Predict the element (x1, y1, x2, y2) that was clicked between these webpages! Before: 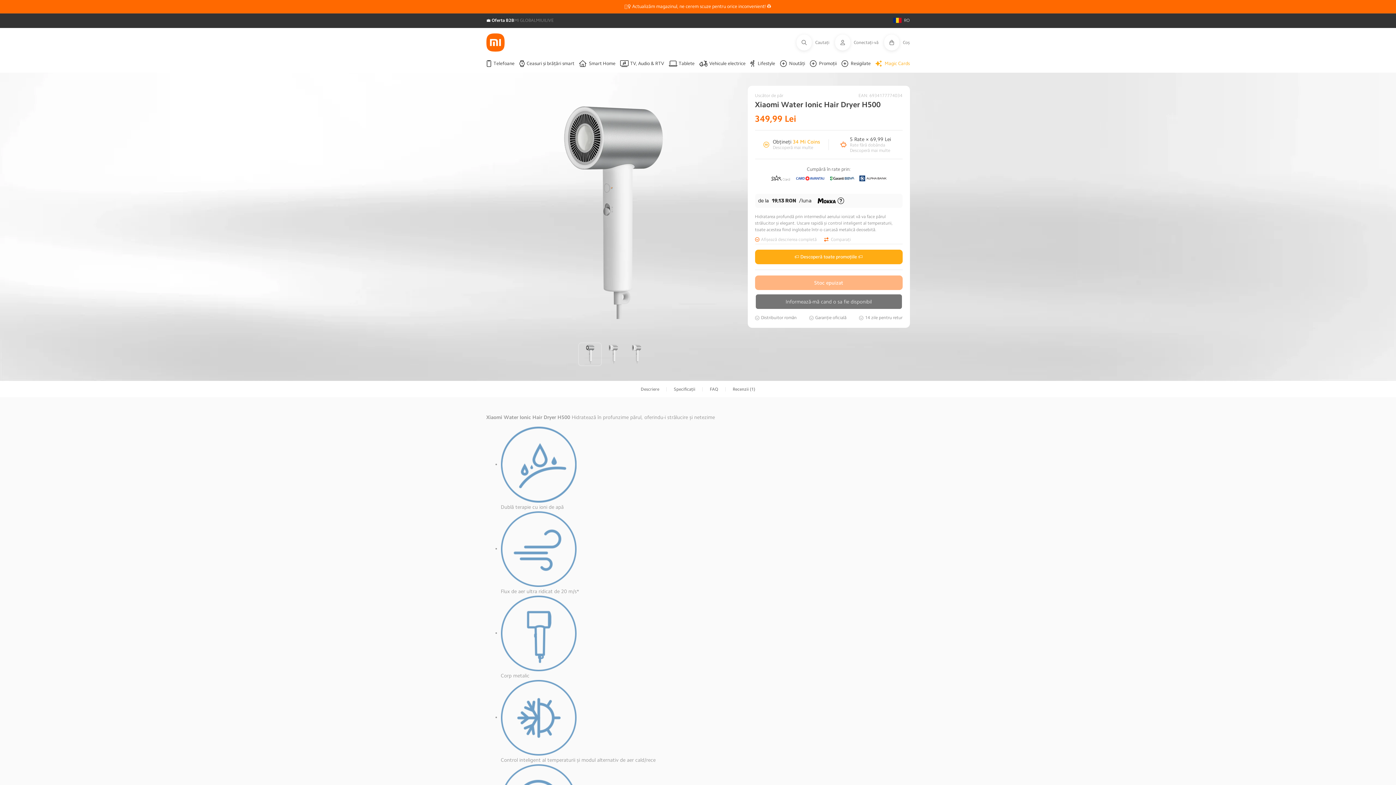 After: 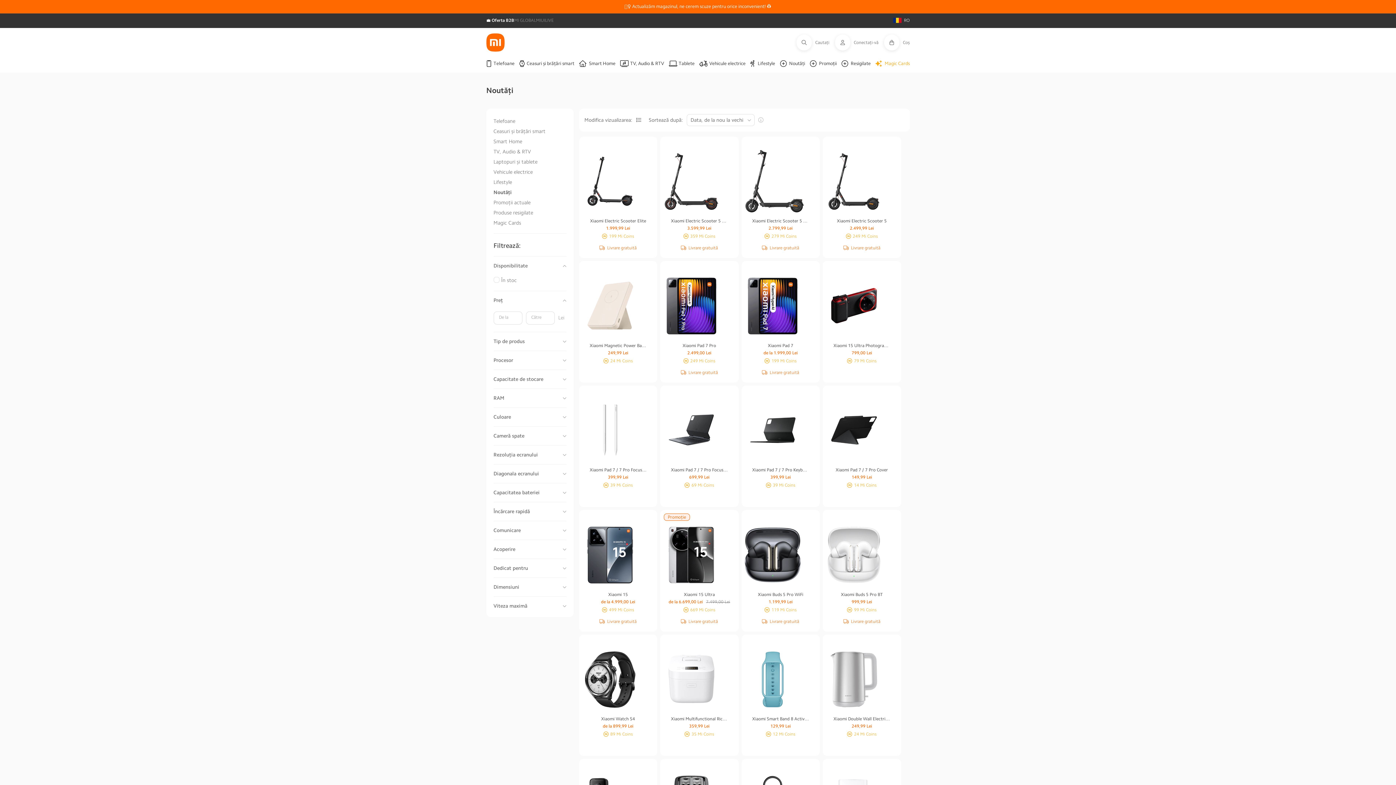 Action: label: Noutăți bbox: (780, 54, 806, 72)